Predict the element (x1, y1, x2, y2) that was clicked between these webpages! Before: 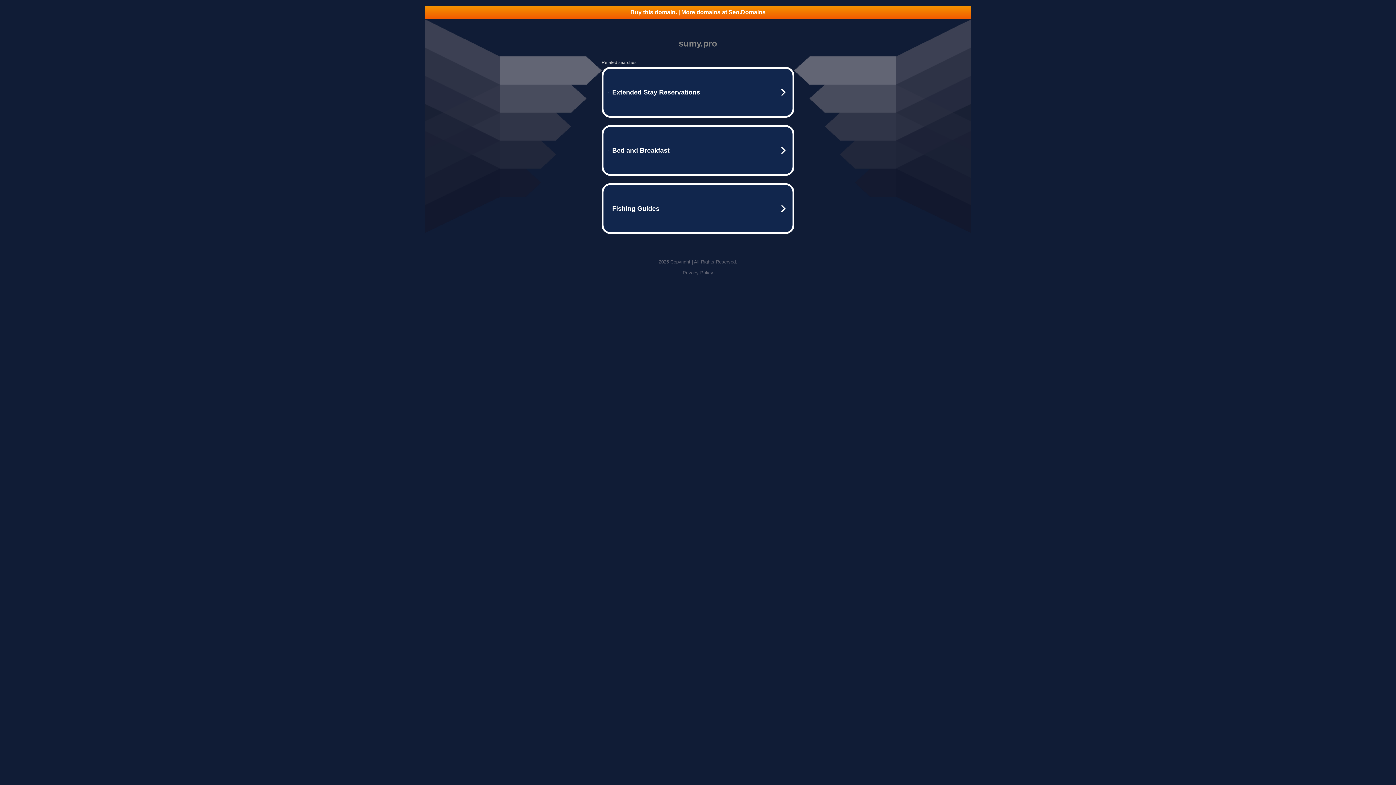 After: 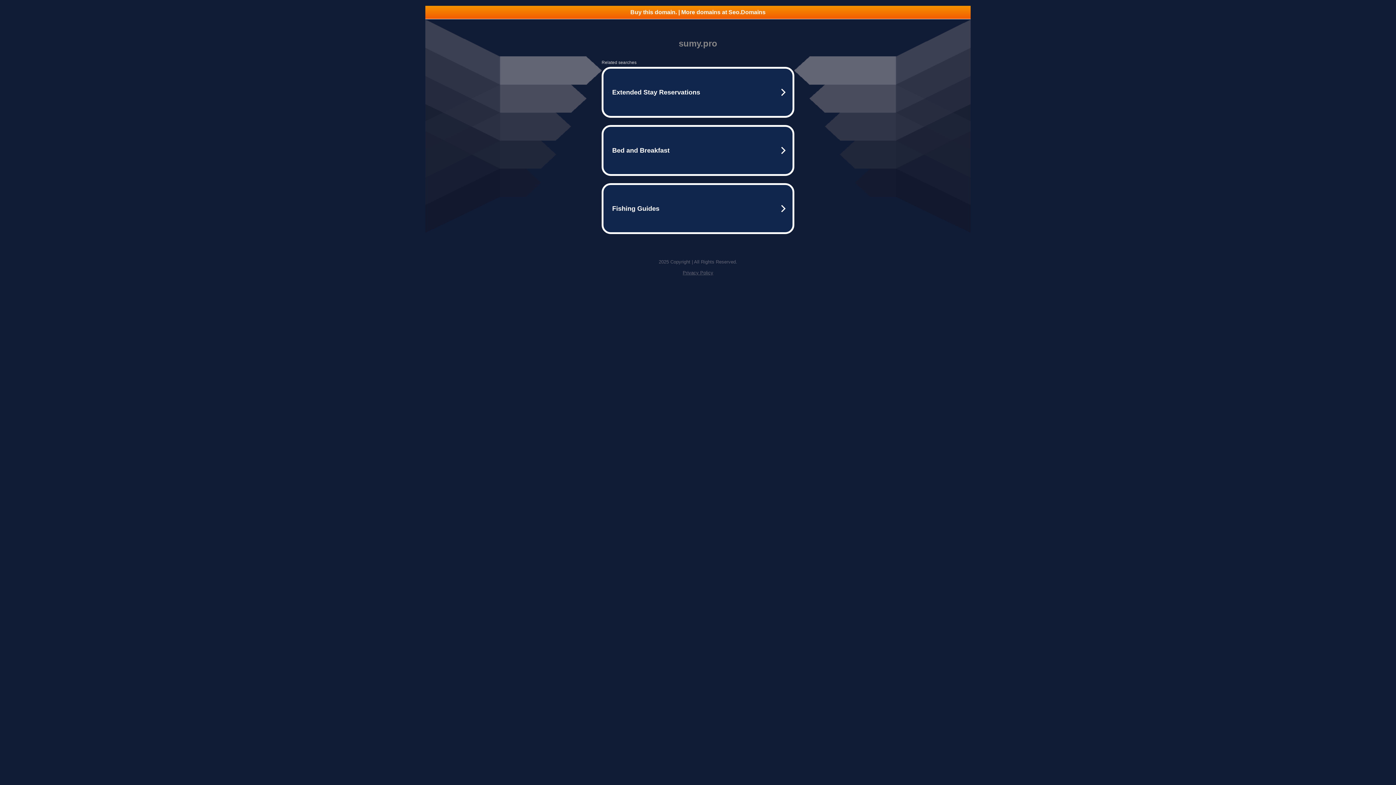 Action: bbox: (425, 5, 970, 18) label: Buy this domain. | More domains at Seo.Domains